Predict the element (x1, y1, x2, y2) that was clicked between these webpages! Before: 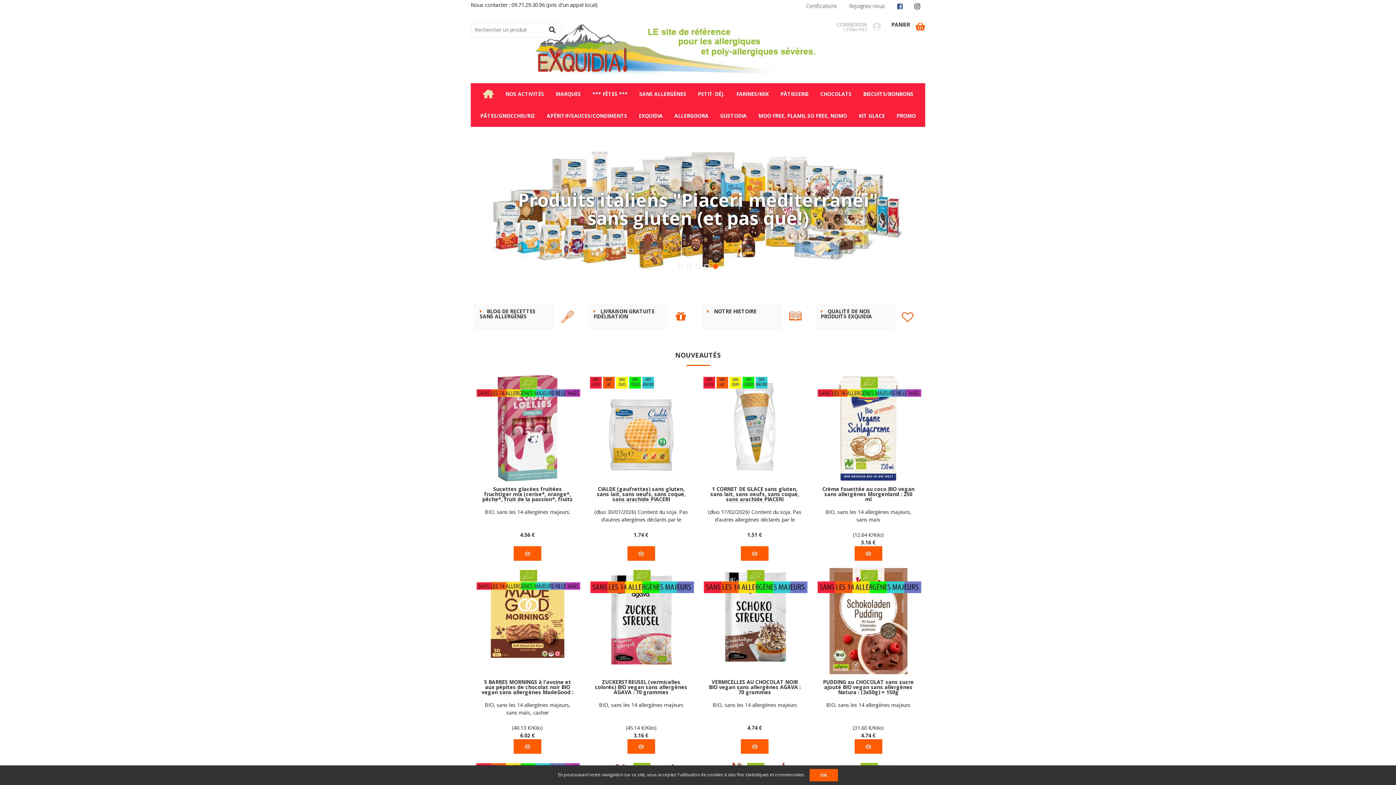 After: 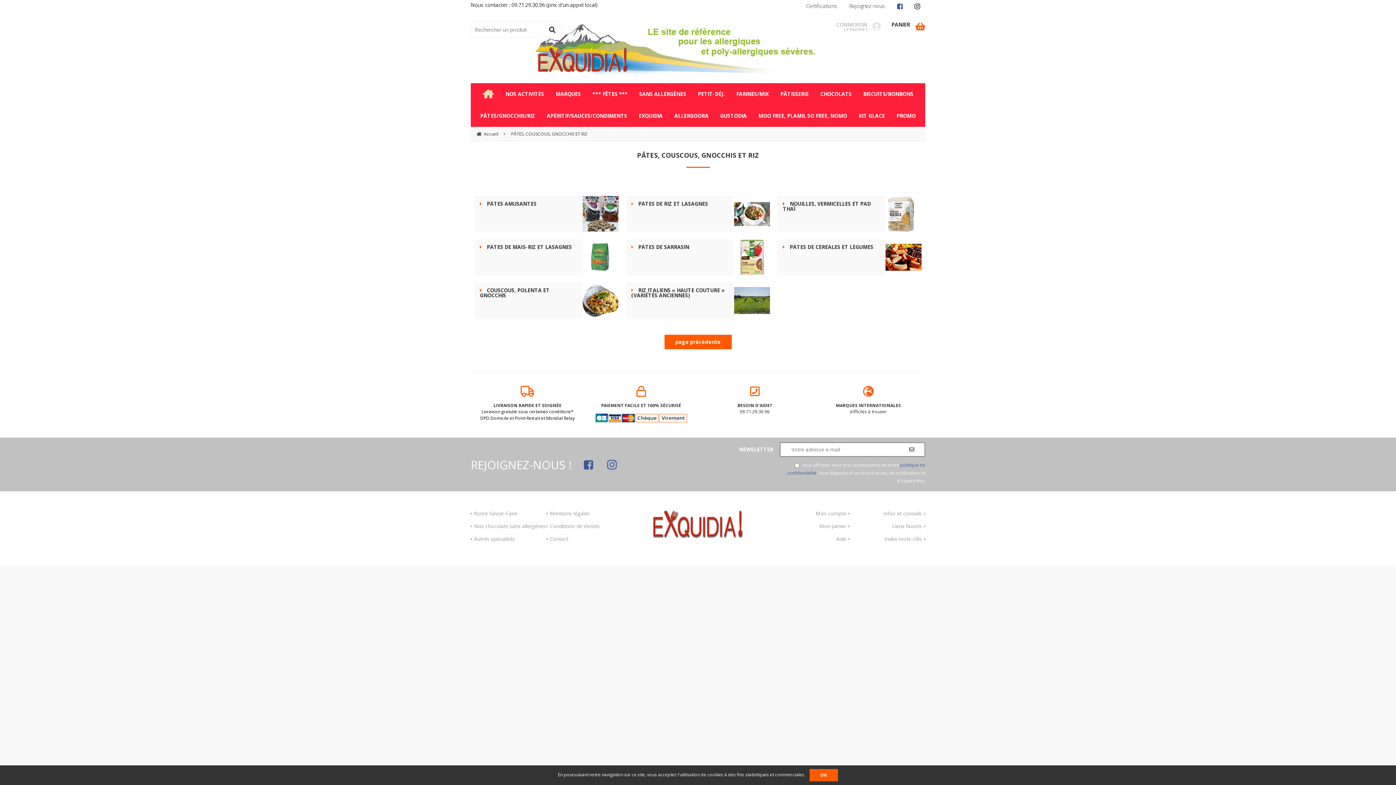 Action: bbox: (475, 105, 540, 126) label: PÂTES/GNOCCHIS/RIZ